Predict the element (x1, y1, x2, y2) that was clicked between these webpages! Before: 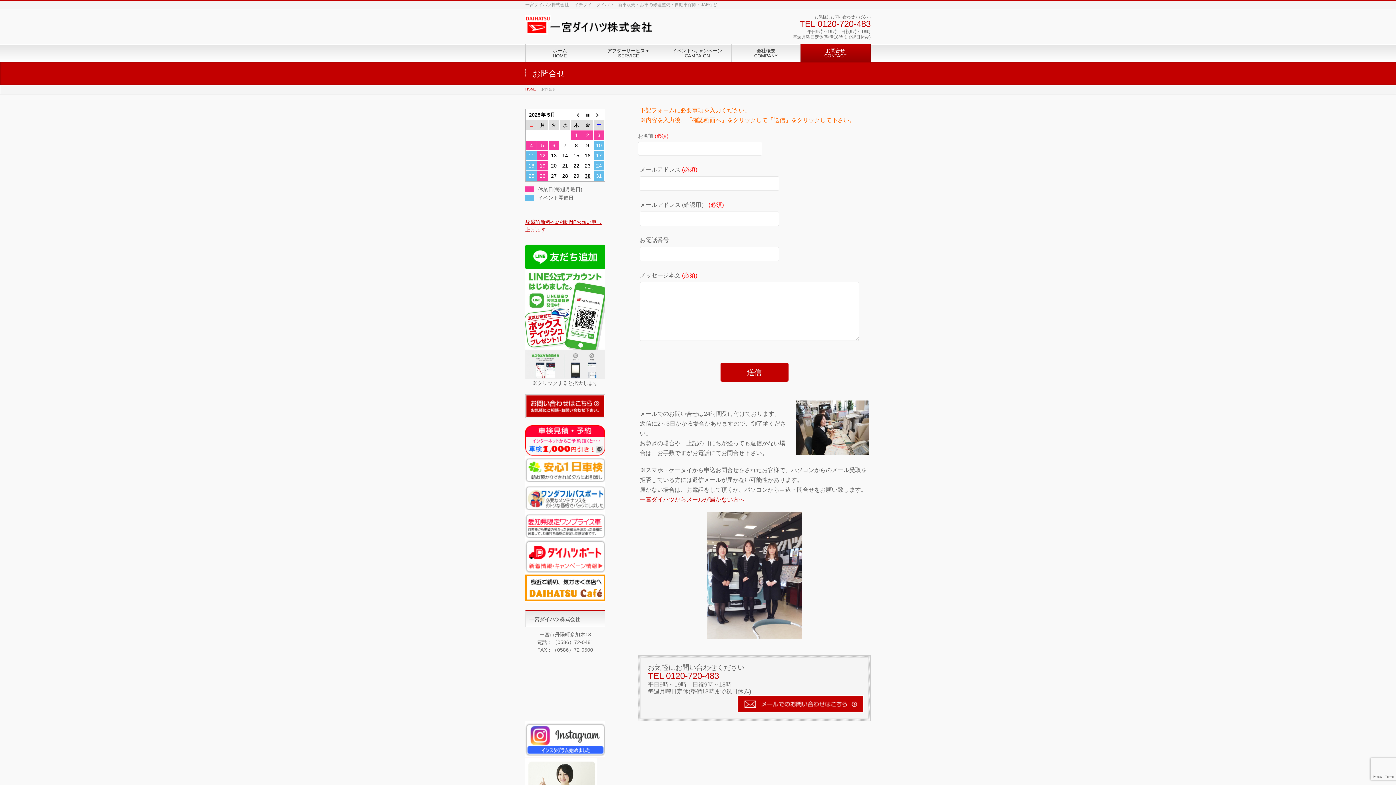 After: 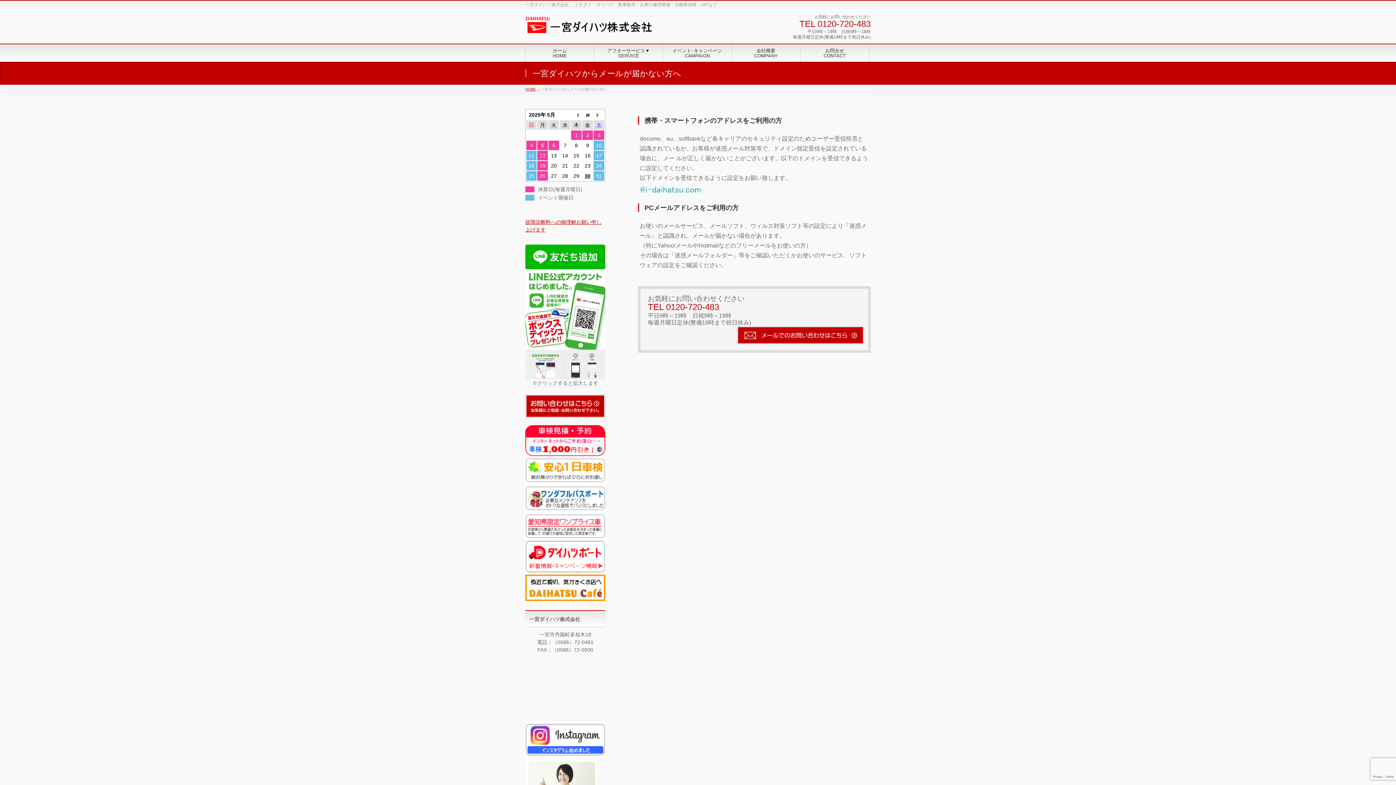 Action: label: 一宮ダイハツからメールが届かない方へ bbox: (640, 496, 744, 502)